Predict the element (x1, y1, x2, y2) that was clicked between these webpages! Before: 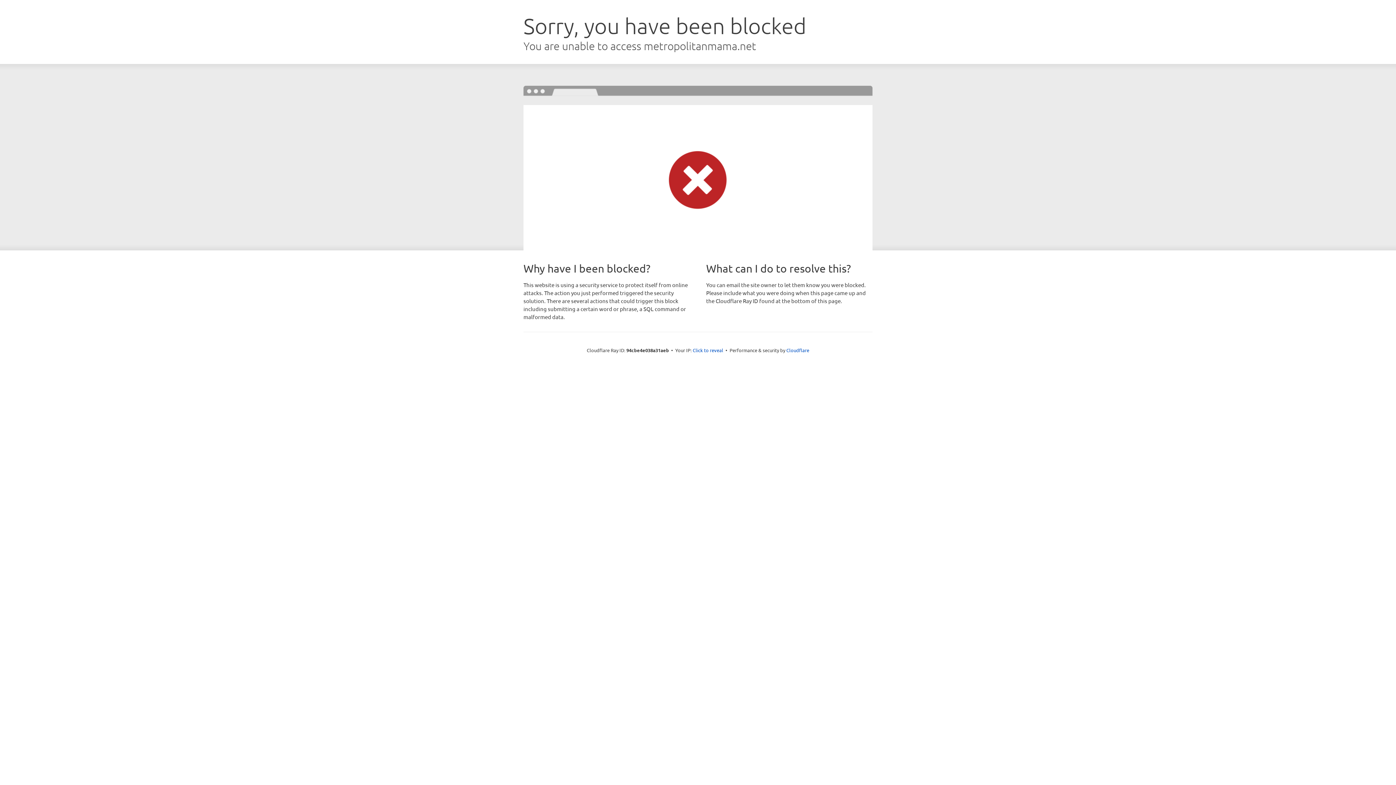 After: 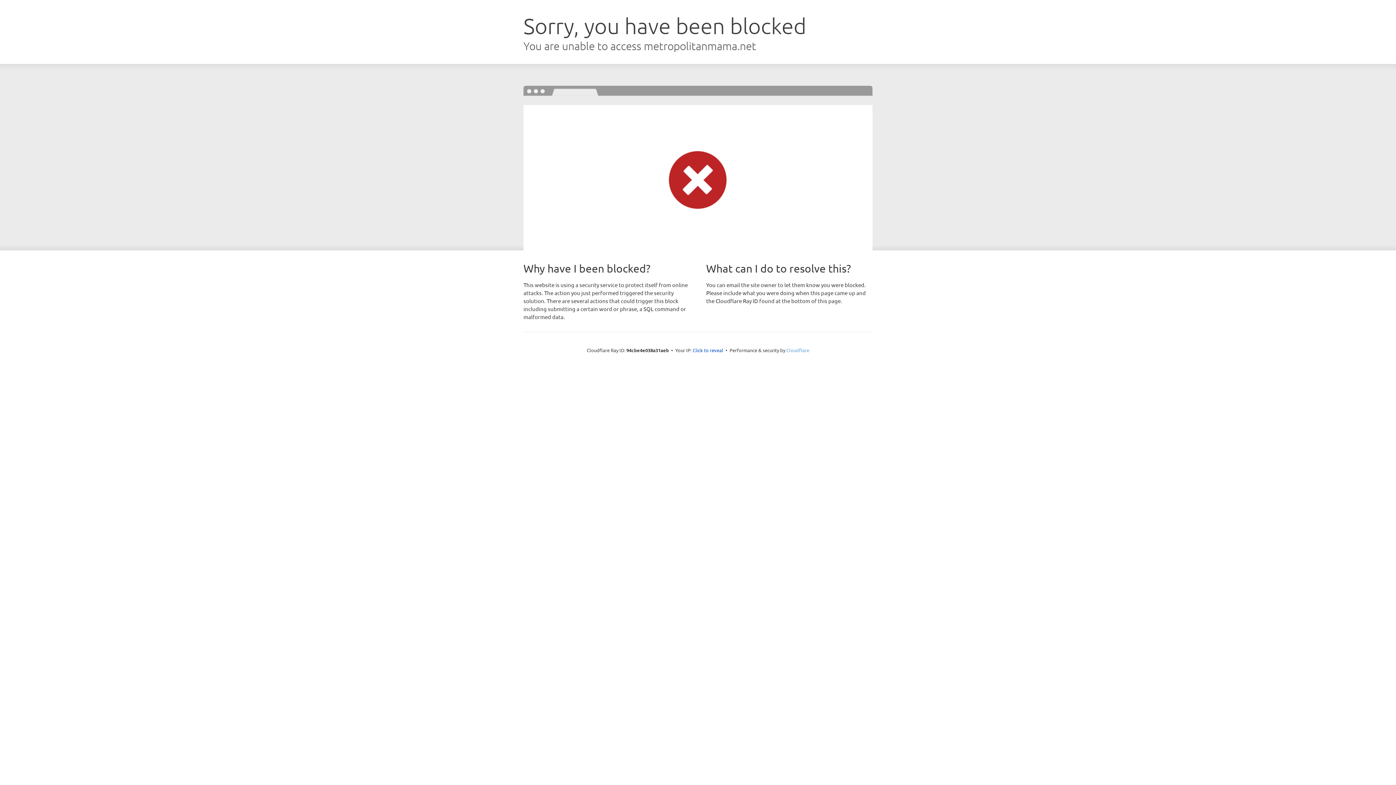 Action: bbox: (786, 347, 809, 353) label: Cloudflare